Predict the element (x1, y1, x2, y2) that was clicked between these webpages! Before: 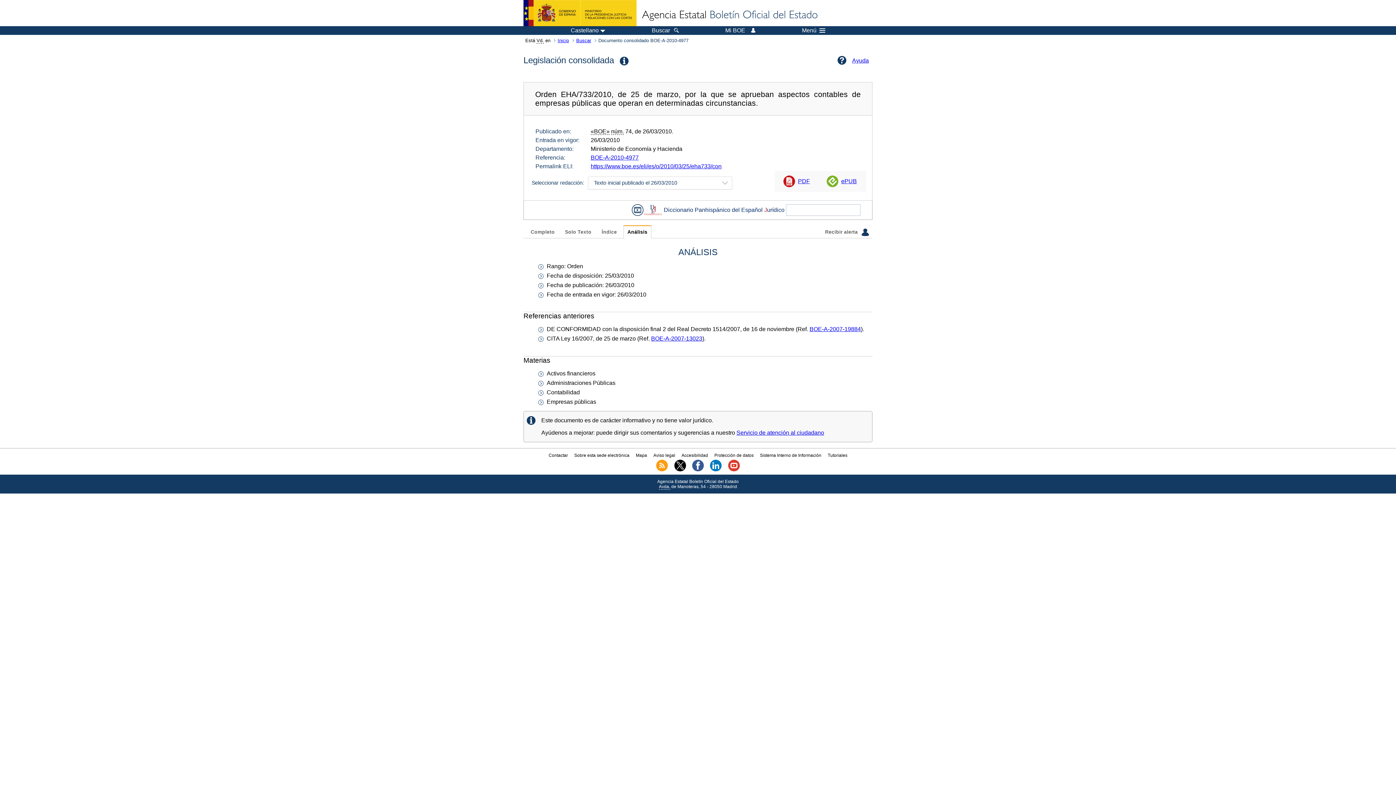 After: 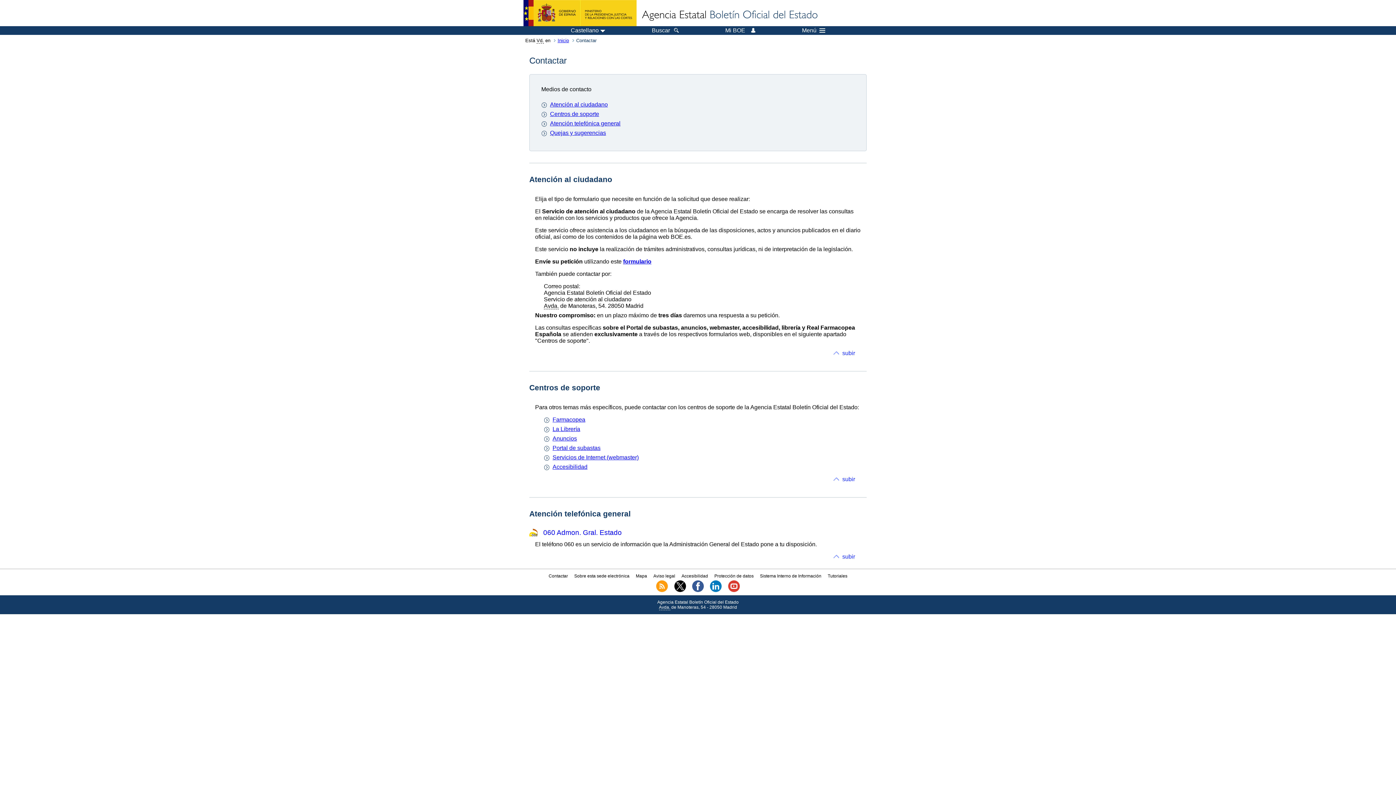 Action: bbox: (548, 453, 568, 458) label: Contactar